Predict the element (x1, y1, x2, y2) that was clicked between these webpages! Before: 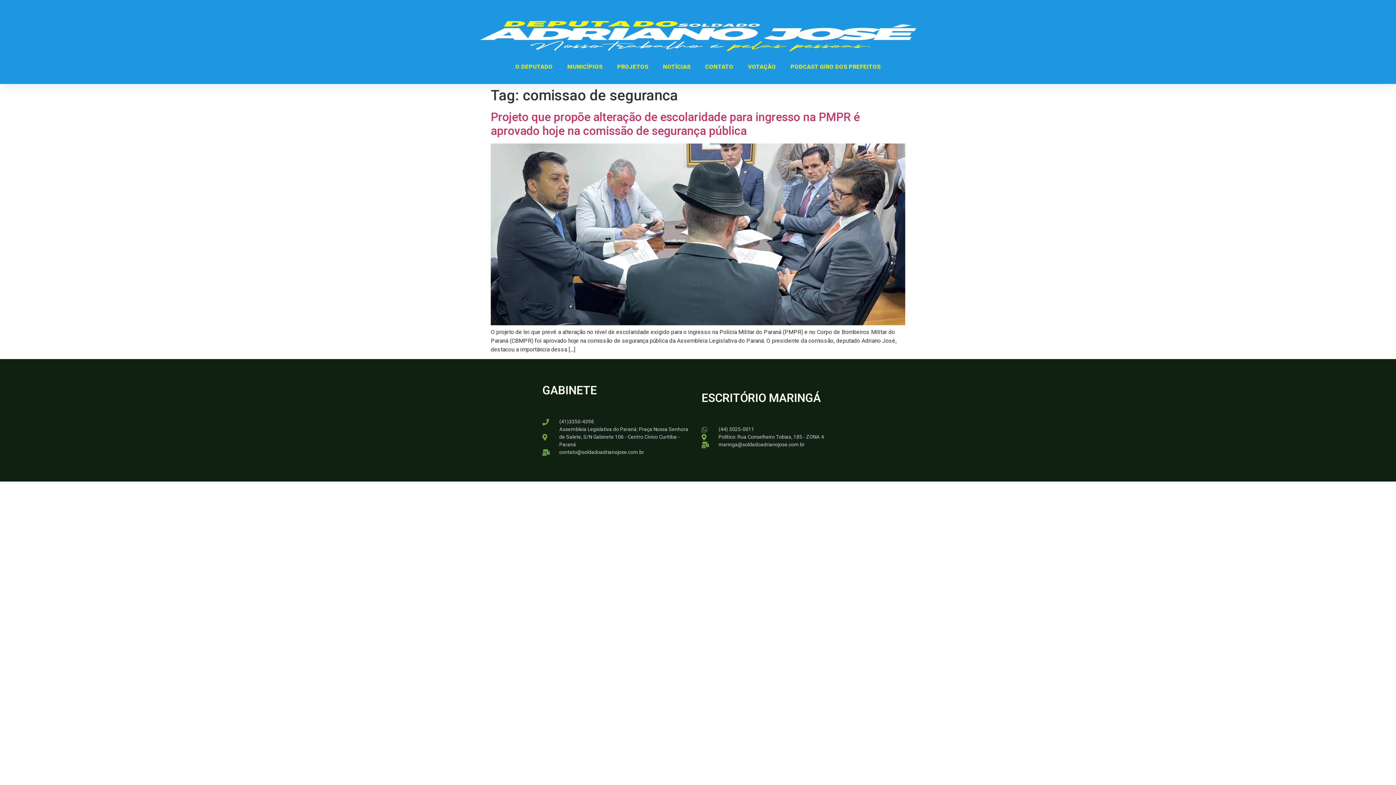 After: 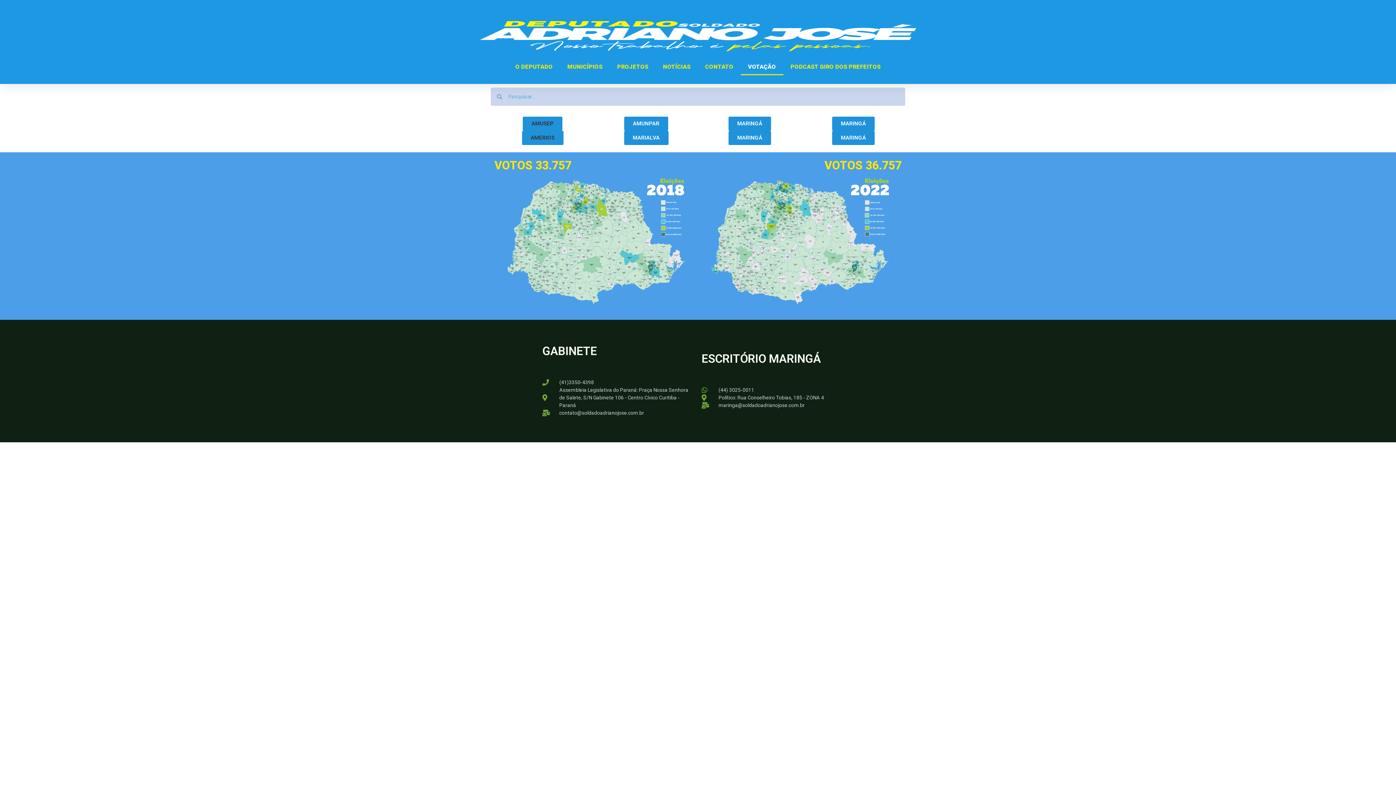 Action: label: VOTAÇÃO bbox: (740, 58, 783, 75)